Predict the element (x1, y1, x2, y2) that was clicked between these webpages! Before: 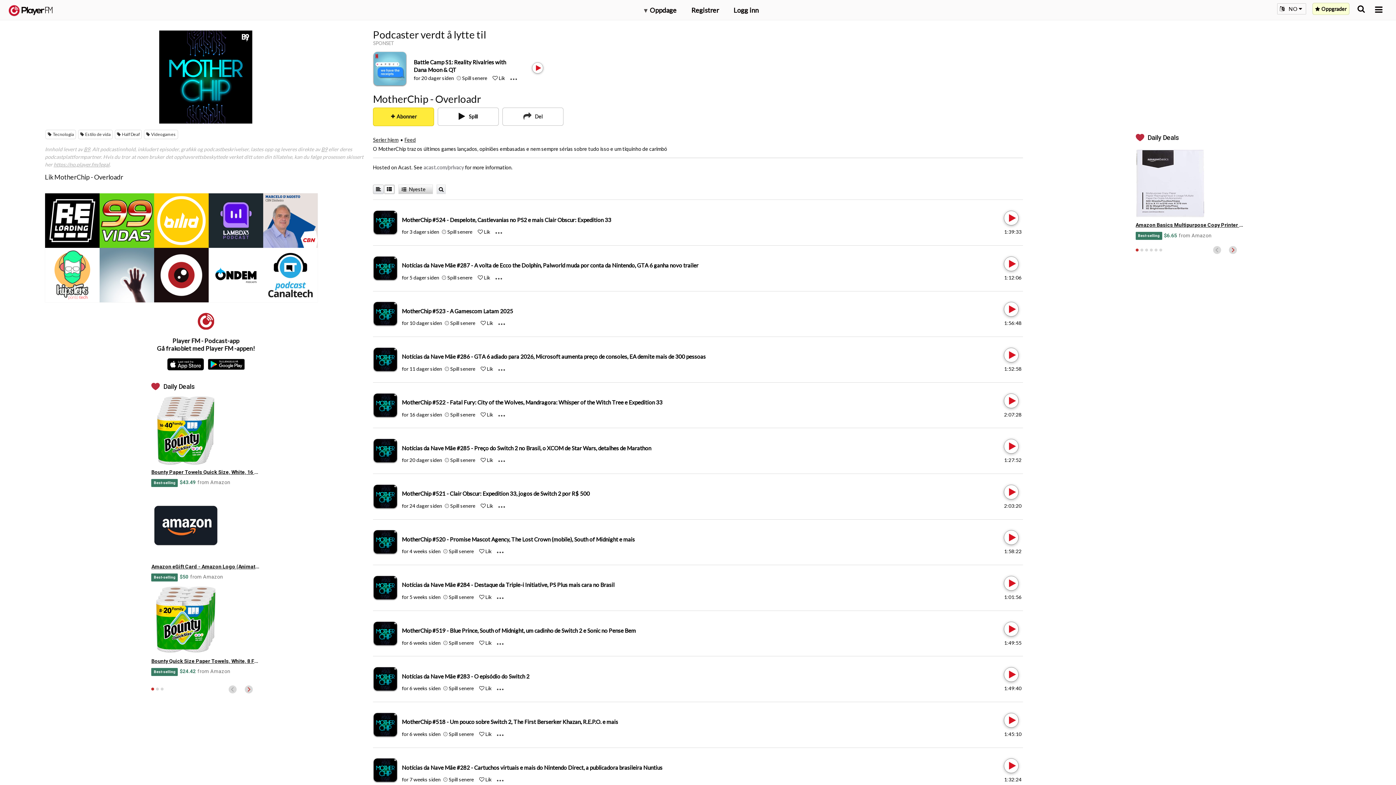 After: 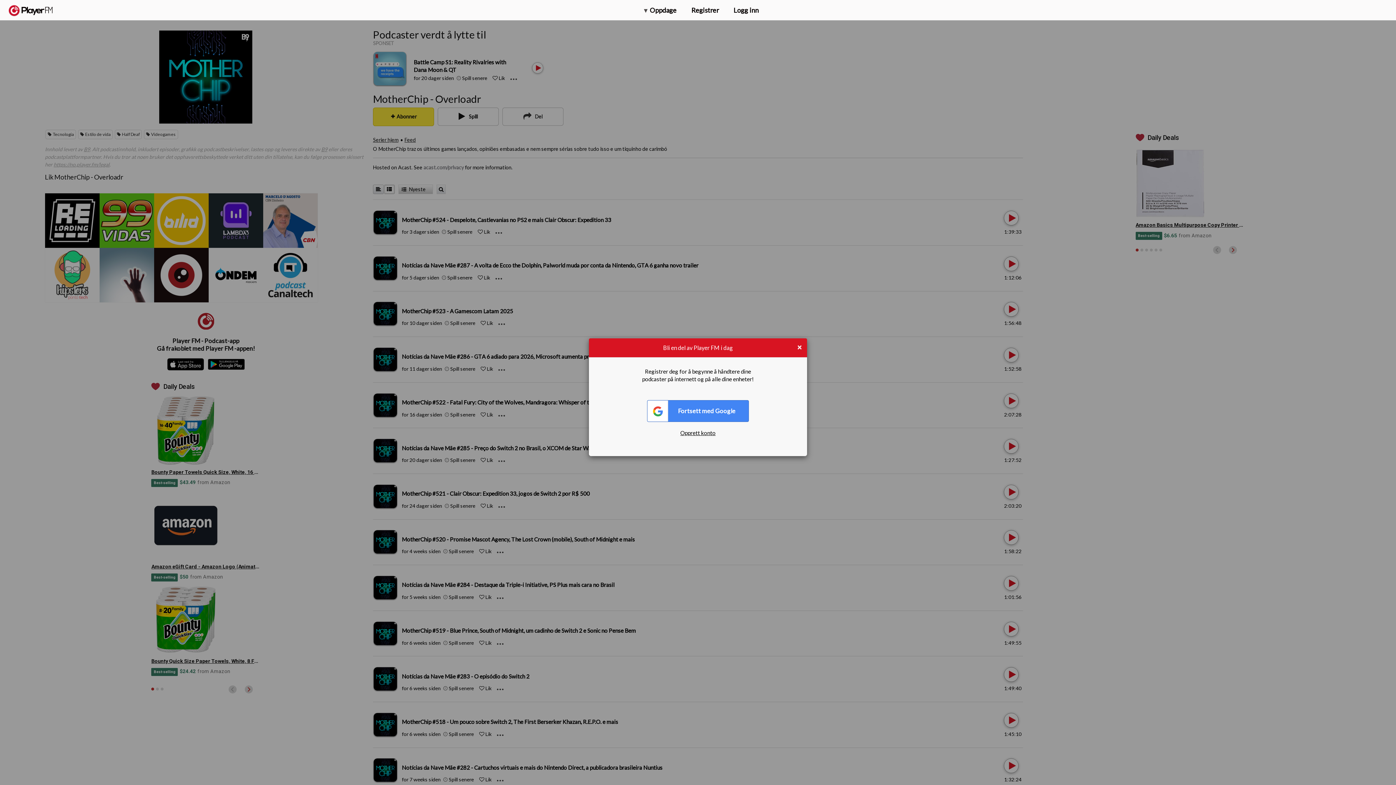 Action: bbox: (479, 548, 491, 554) label:  Lik